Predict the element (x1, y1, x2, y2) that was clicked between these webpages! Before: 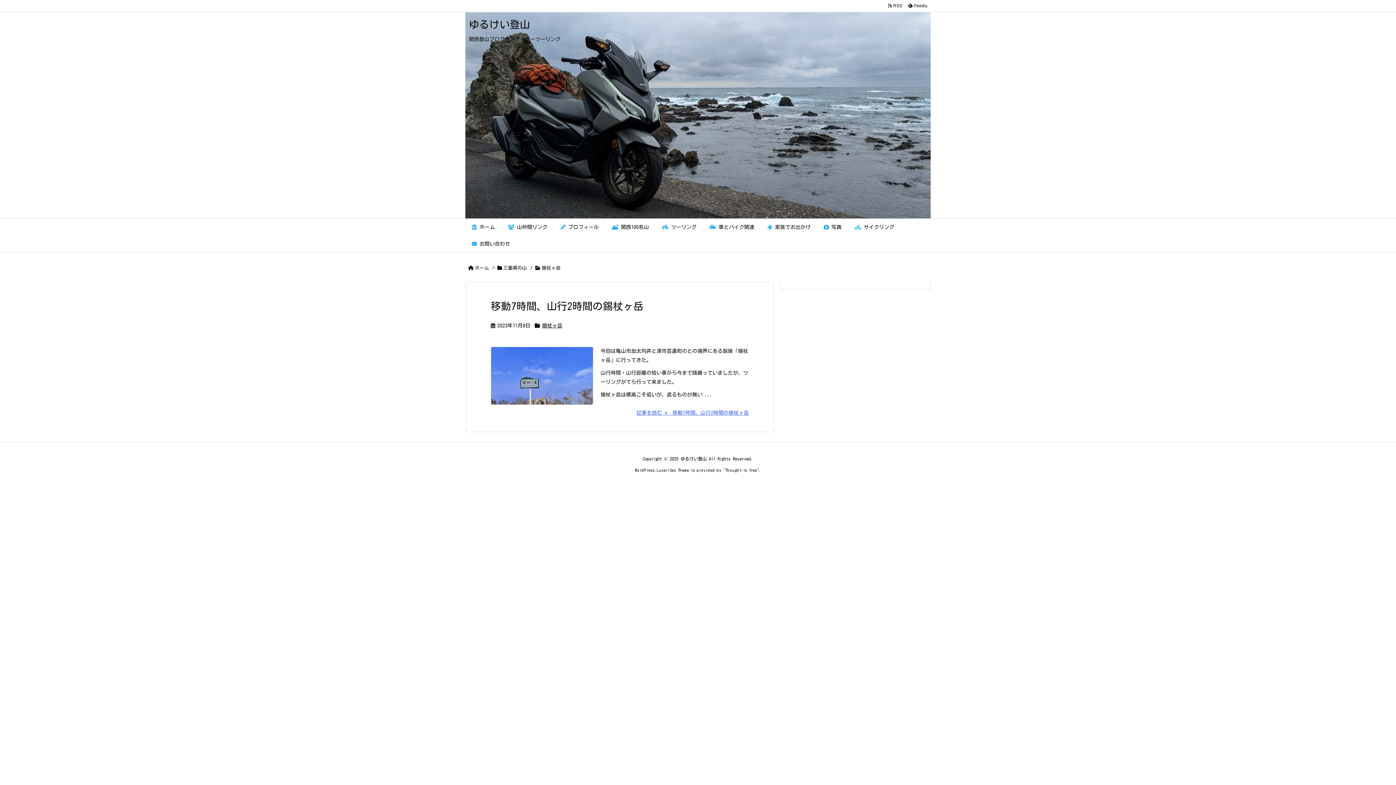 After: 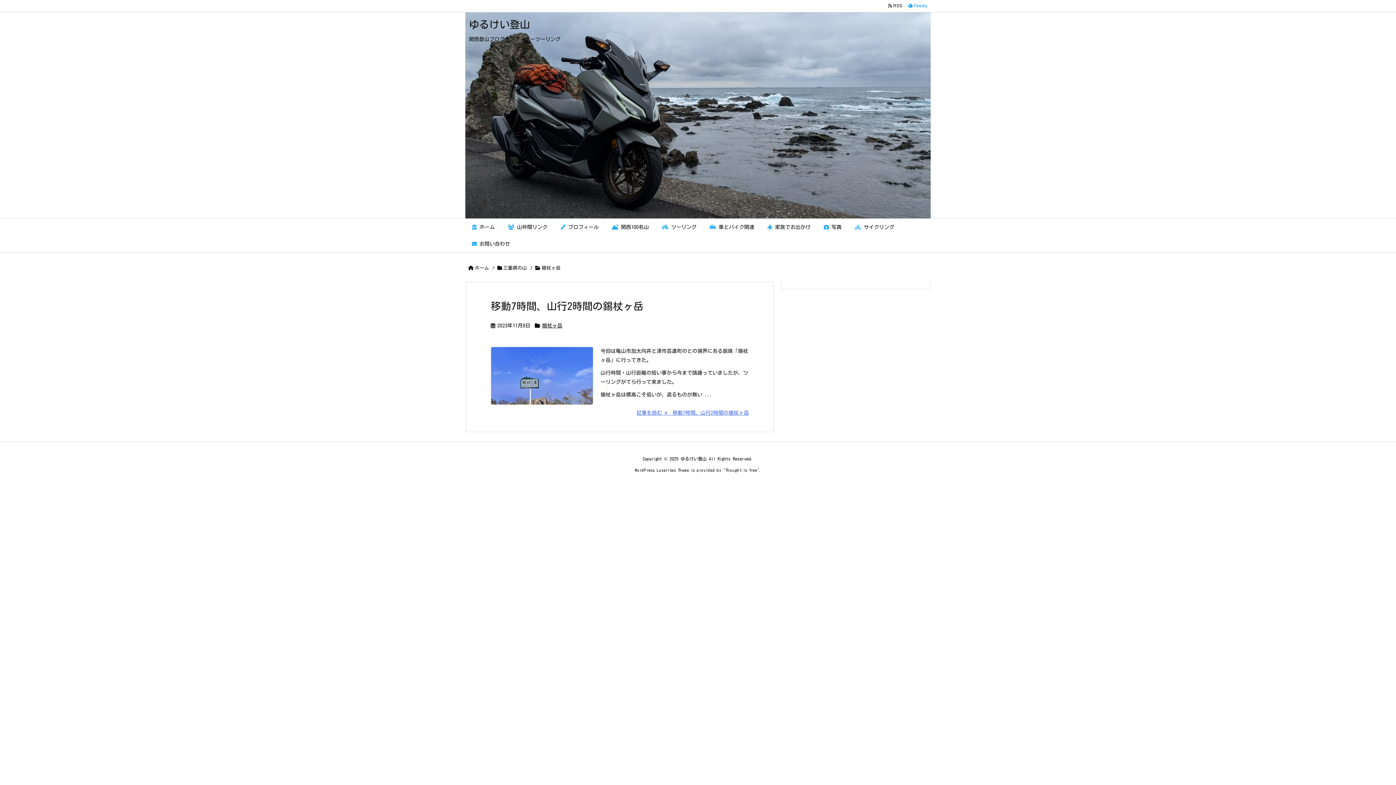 Action: label:   Feedly  bbox: (905, 2, 930, 9)